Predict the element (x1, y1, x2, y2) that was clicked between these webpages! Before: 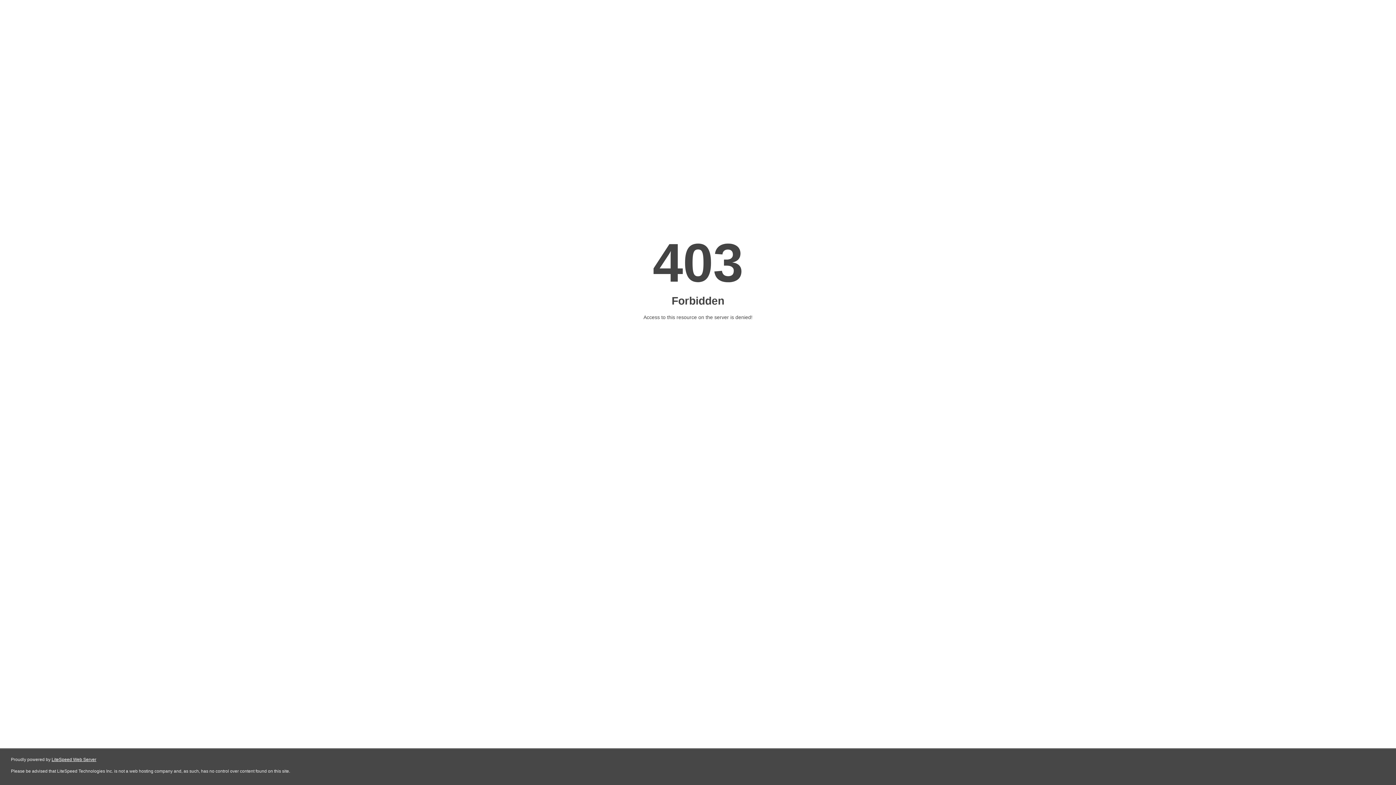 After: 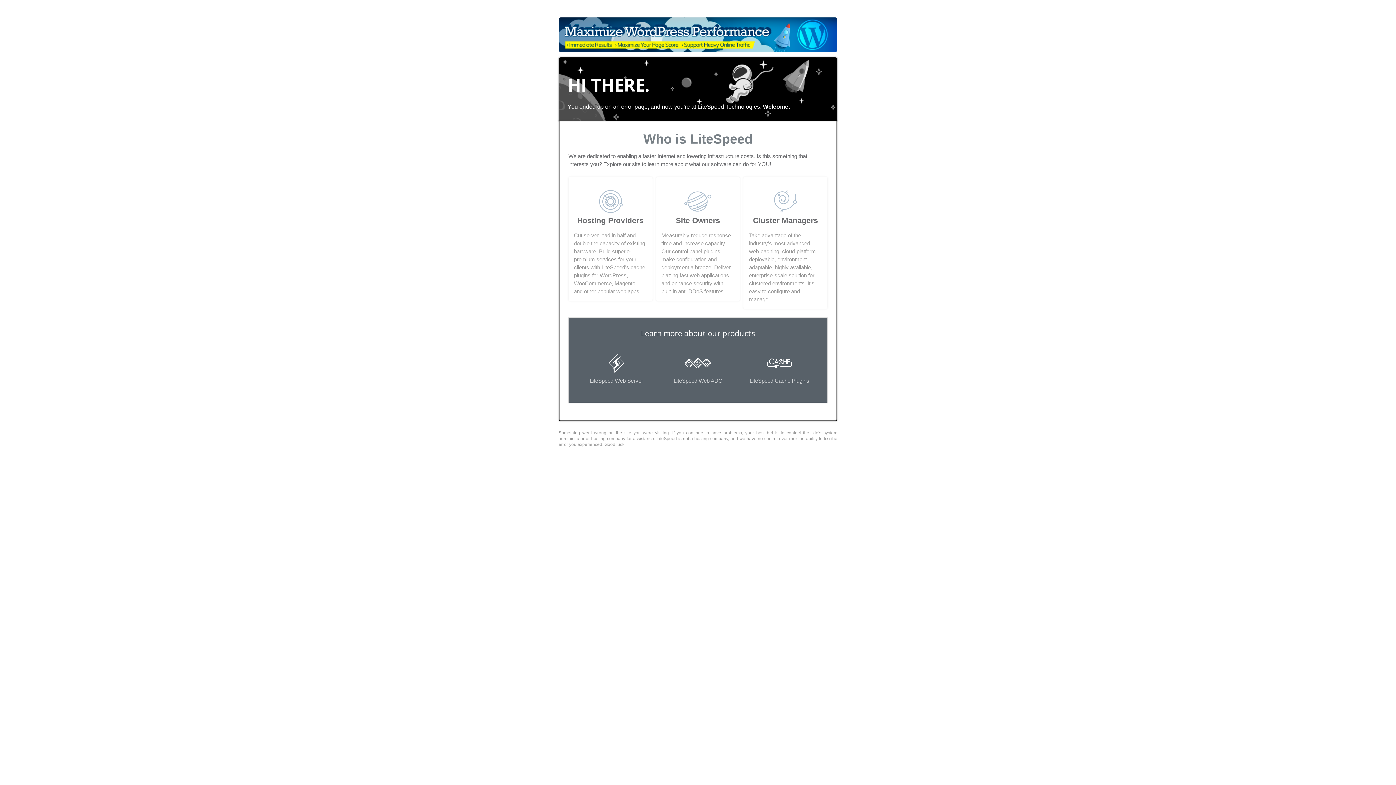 Action: bbox: (51, 757, 96, 762) label: LiteSpeed Web Server